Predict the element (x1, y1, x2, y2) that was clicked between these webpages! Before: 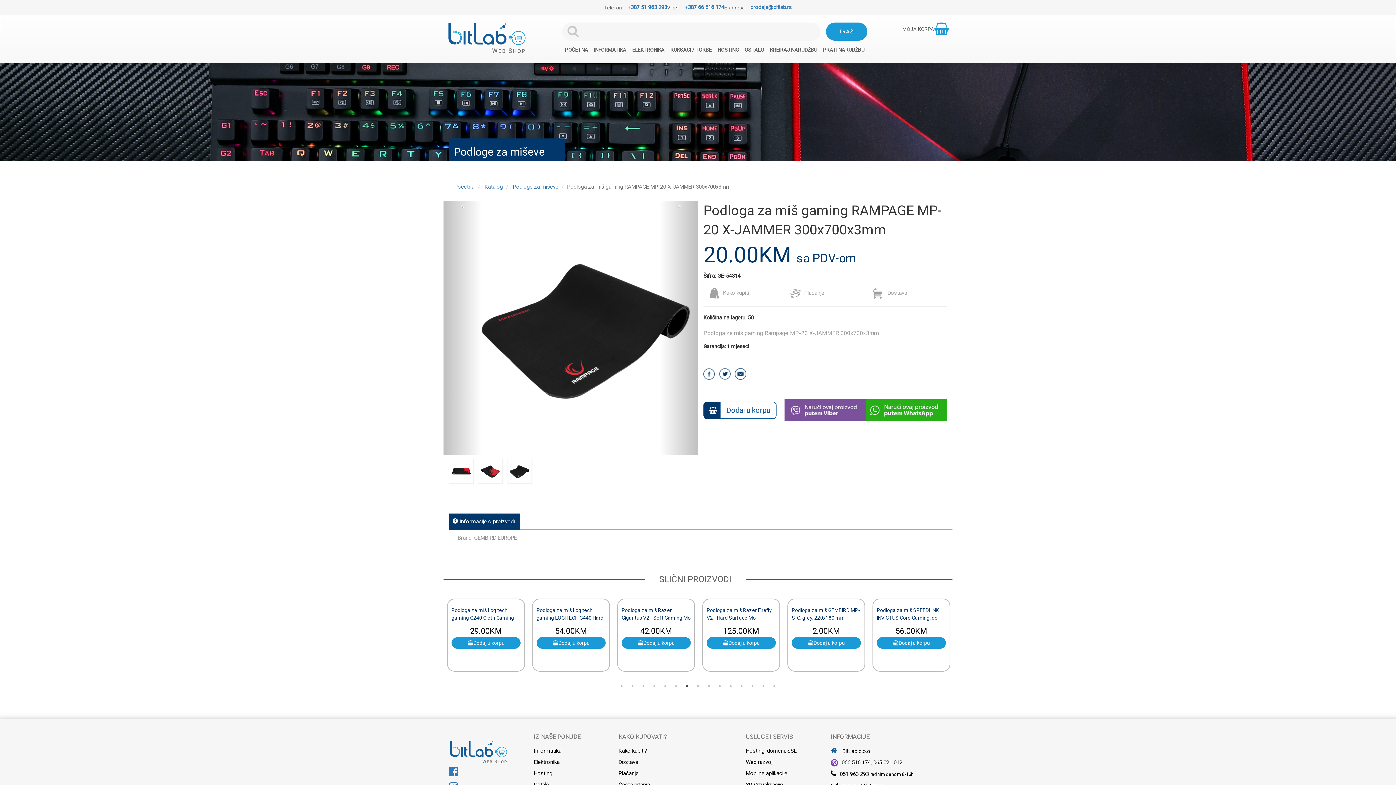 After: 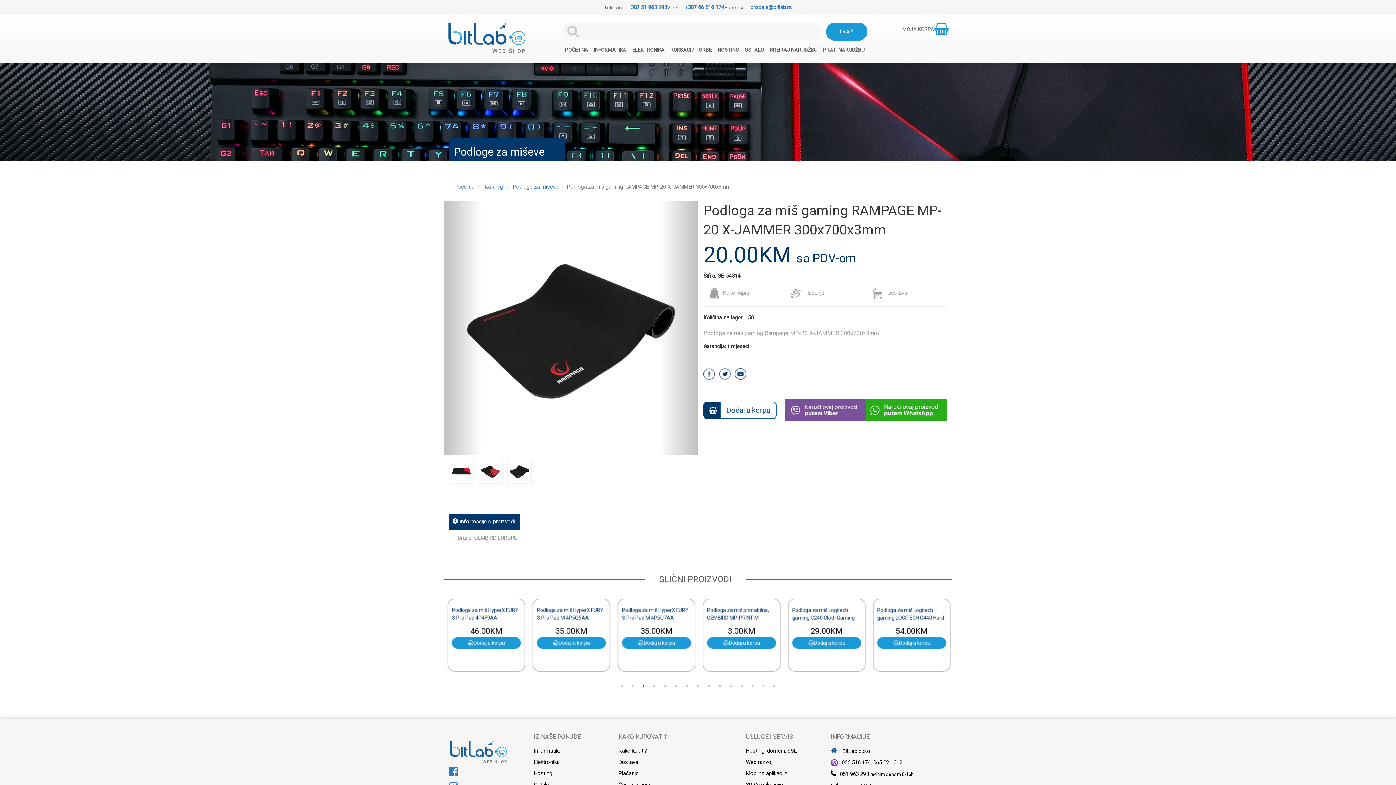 Action: label: Mobilne aplikacije bbox: (746, 770, 819, 777)